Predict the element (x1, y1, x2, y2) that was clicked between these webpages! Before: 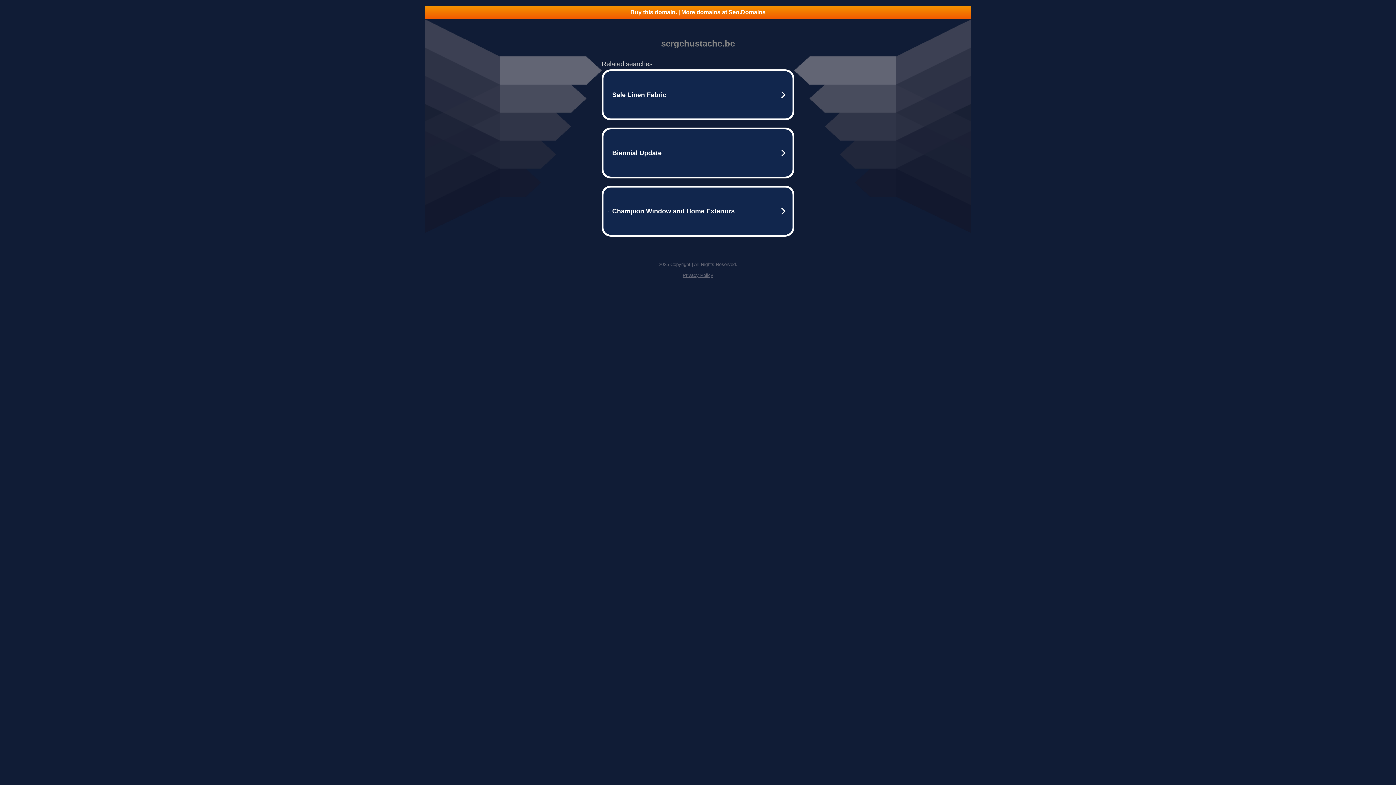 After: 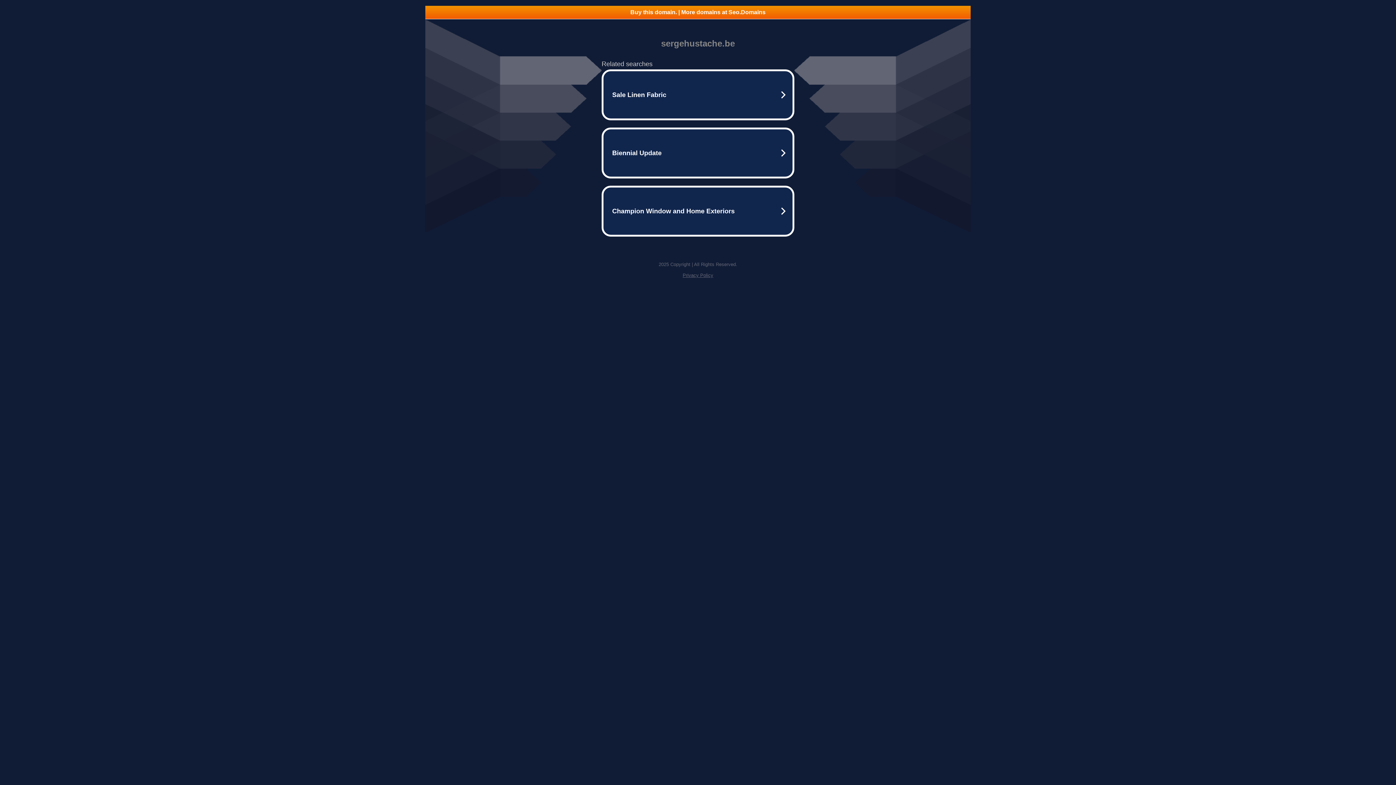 Action: bbox: (682, 272, 713, 278) label: Privacy Policy